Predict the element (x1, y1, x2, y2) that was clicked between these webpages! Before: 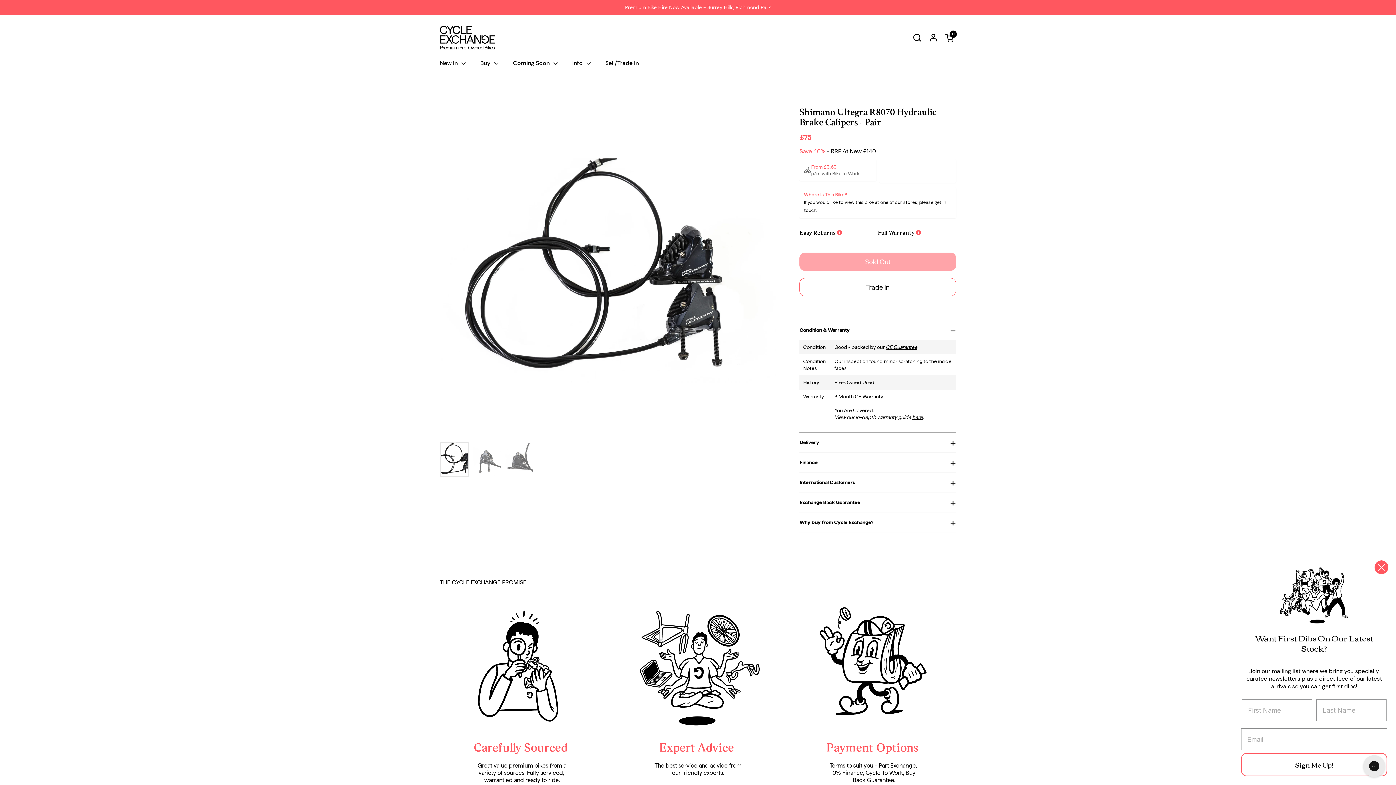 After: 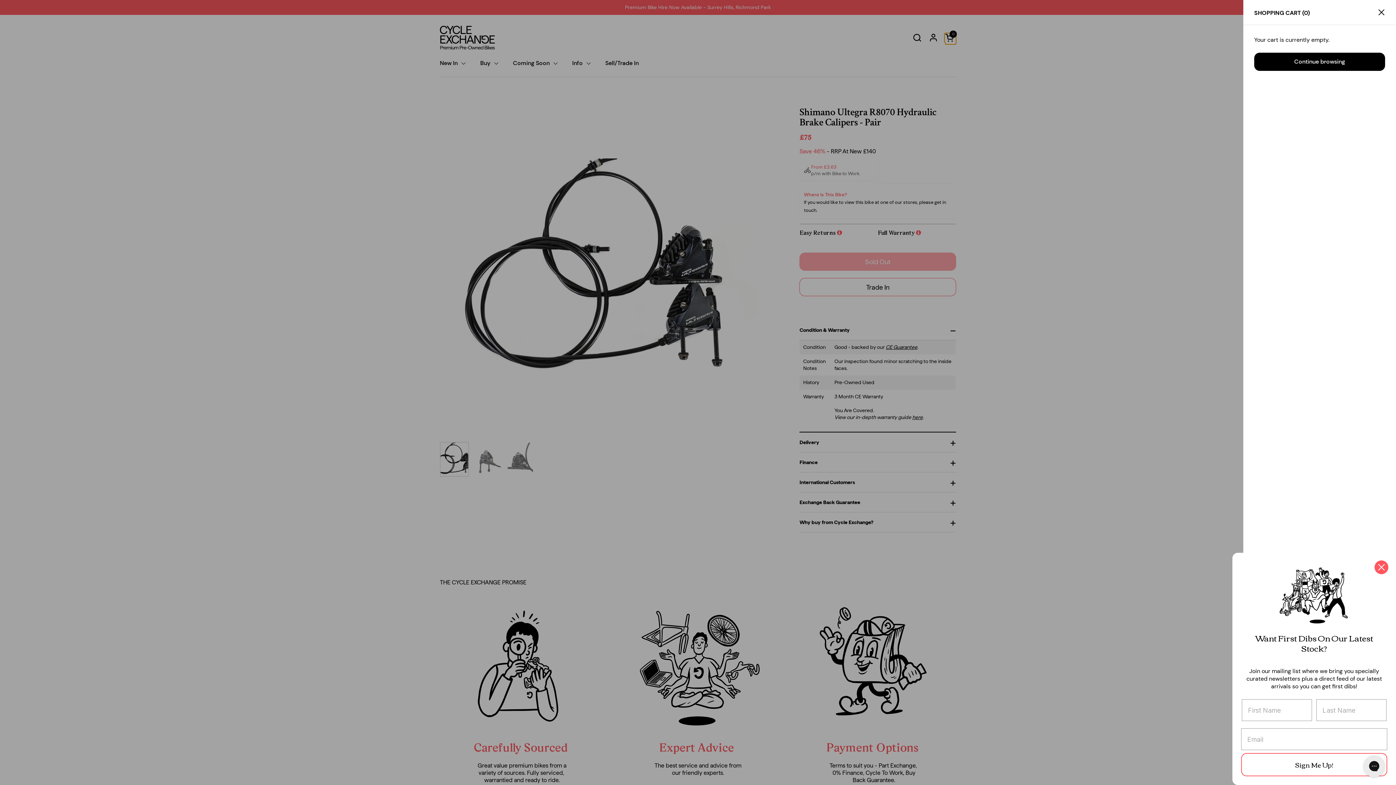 Action: label: Open cart
Cart
0 bbox: (945, 33, 956, 42)